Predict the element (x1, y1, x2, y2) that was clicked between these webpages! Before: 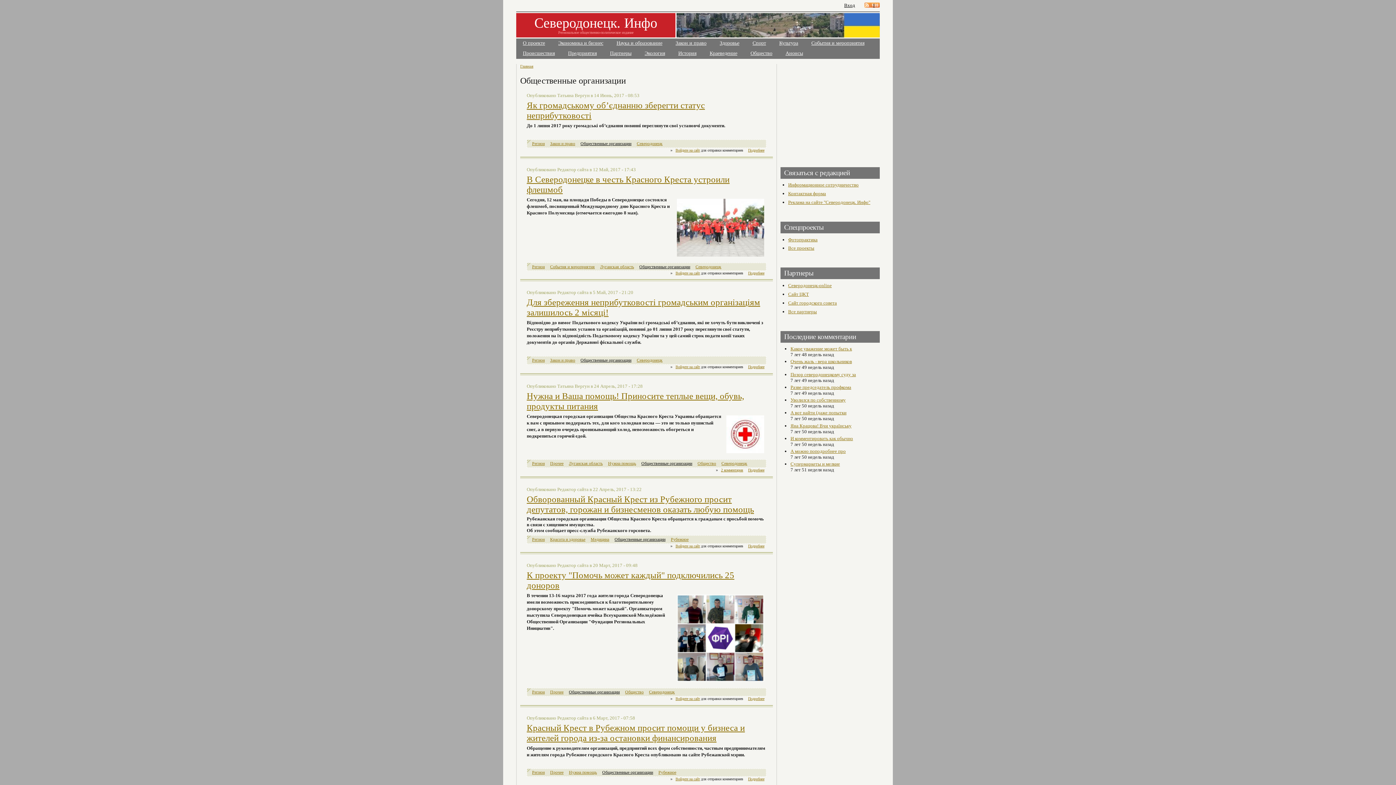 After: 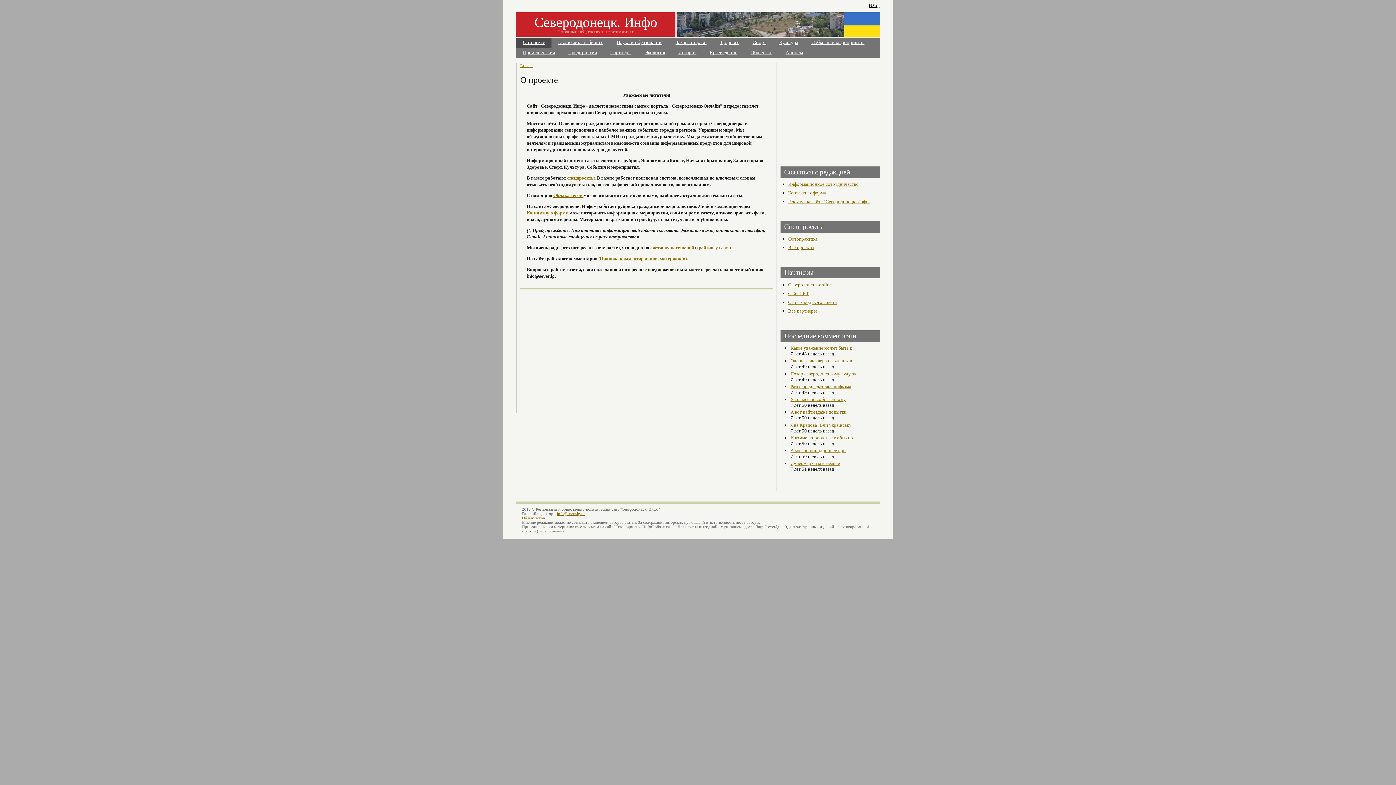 Action: label: О проекте bbox: (516, 38, 551, 48)